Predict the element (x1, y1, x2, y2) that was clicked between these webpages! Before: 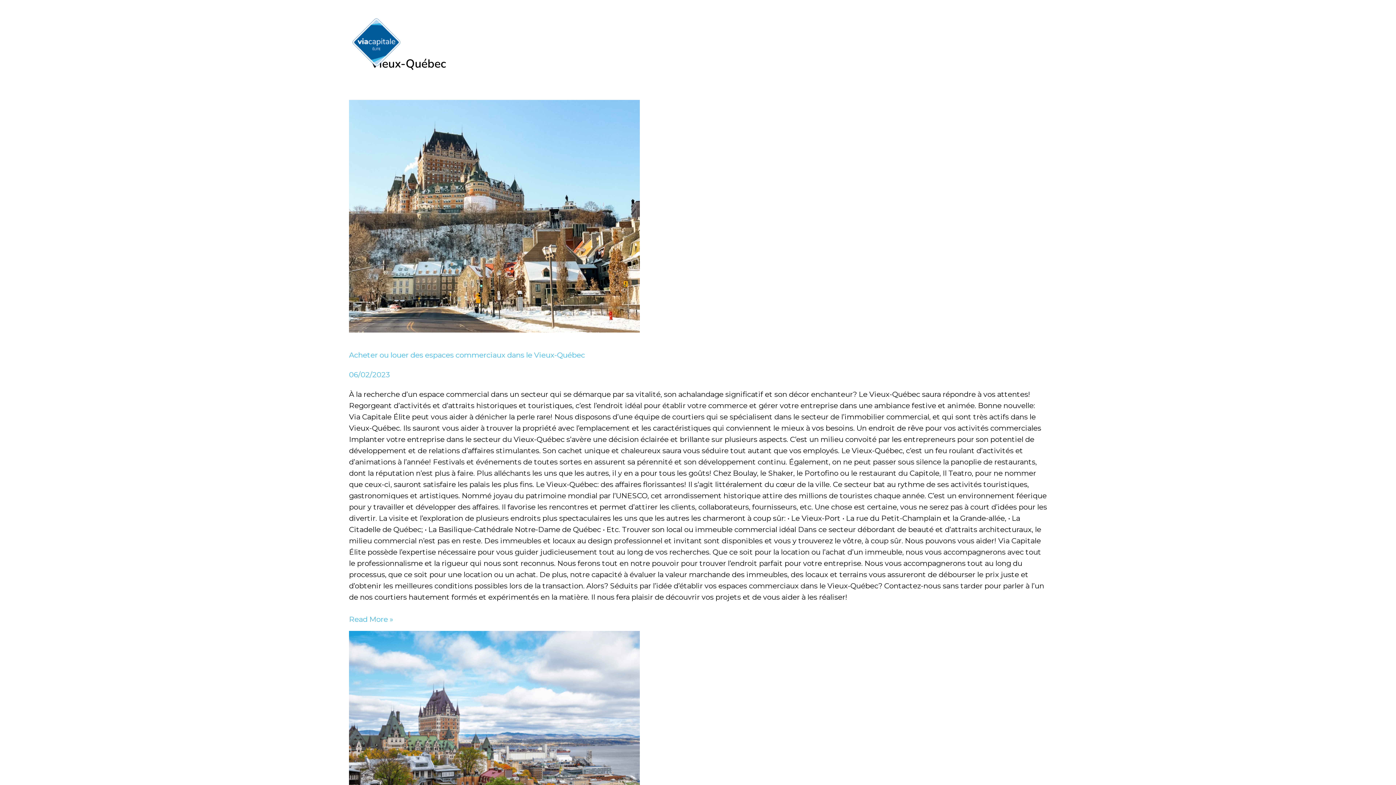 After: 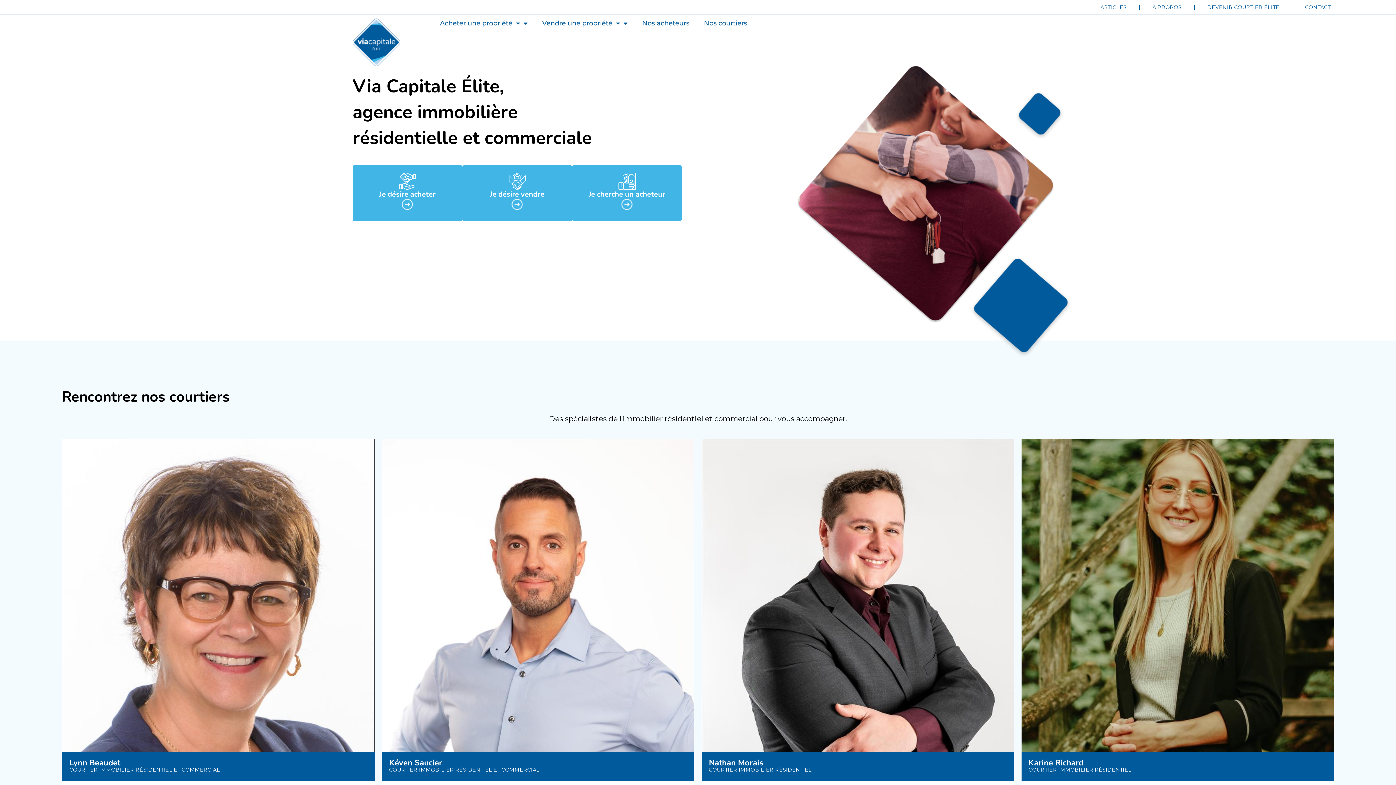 Action: bbox: (352, 18, 400, 66)